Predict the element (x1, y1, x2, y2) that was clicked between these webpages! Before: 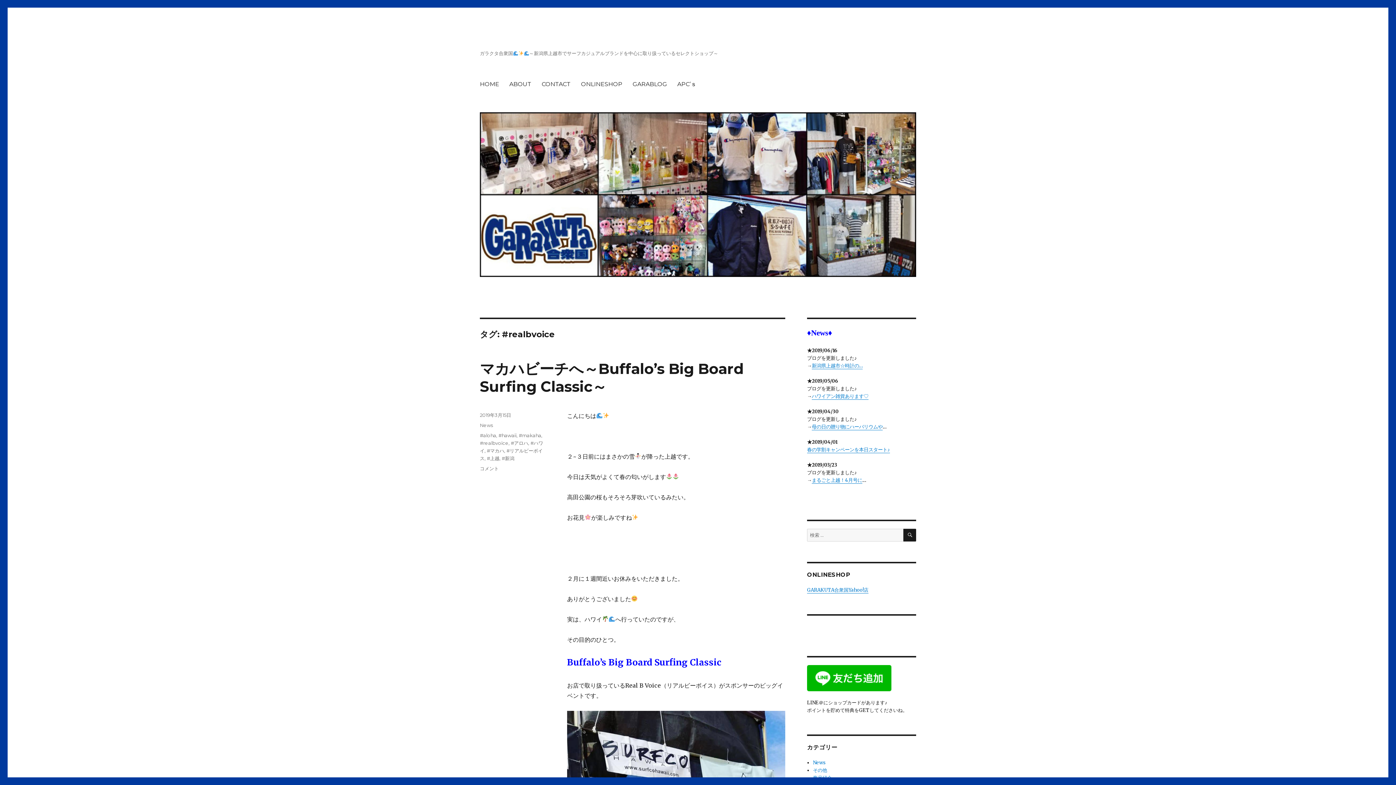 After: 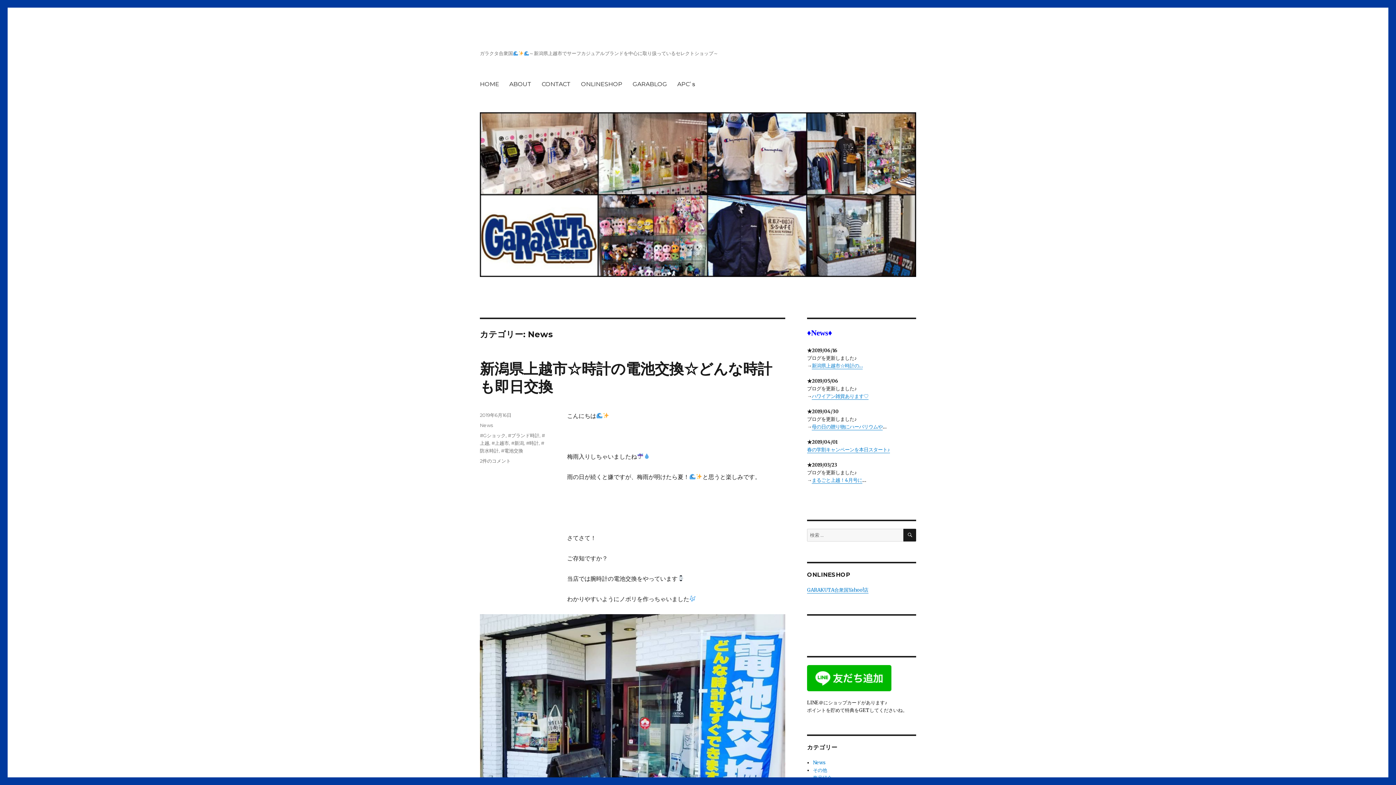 Action: label: News bbox: (480, 422, 493, 428)